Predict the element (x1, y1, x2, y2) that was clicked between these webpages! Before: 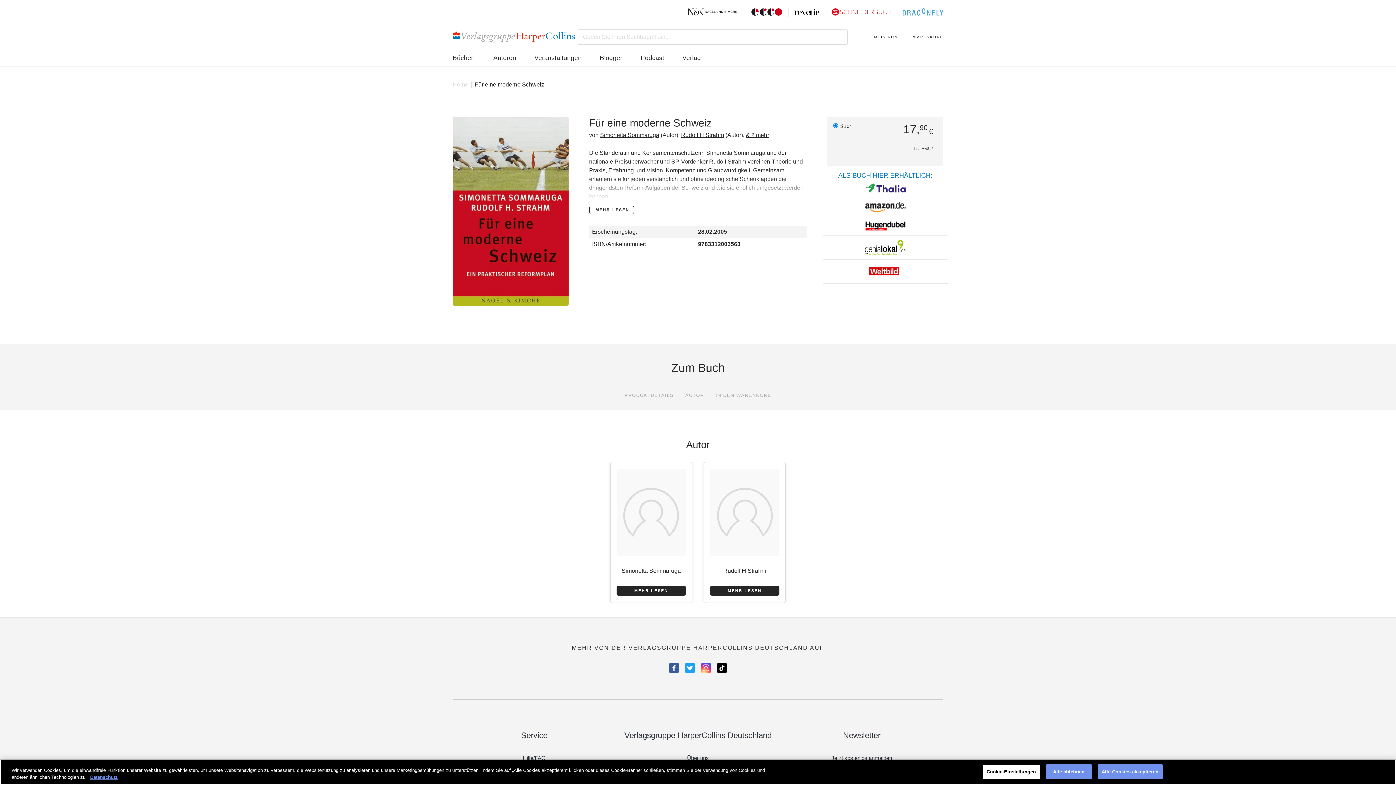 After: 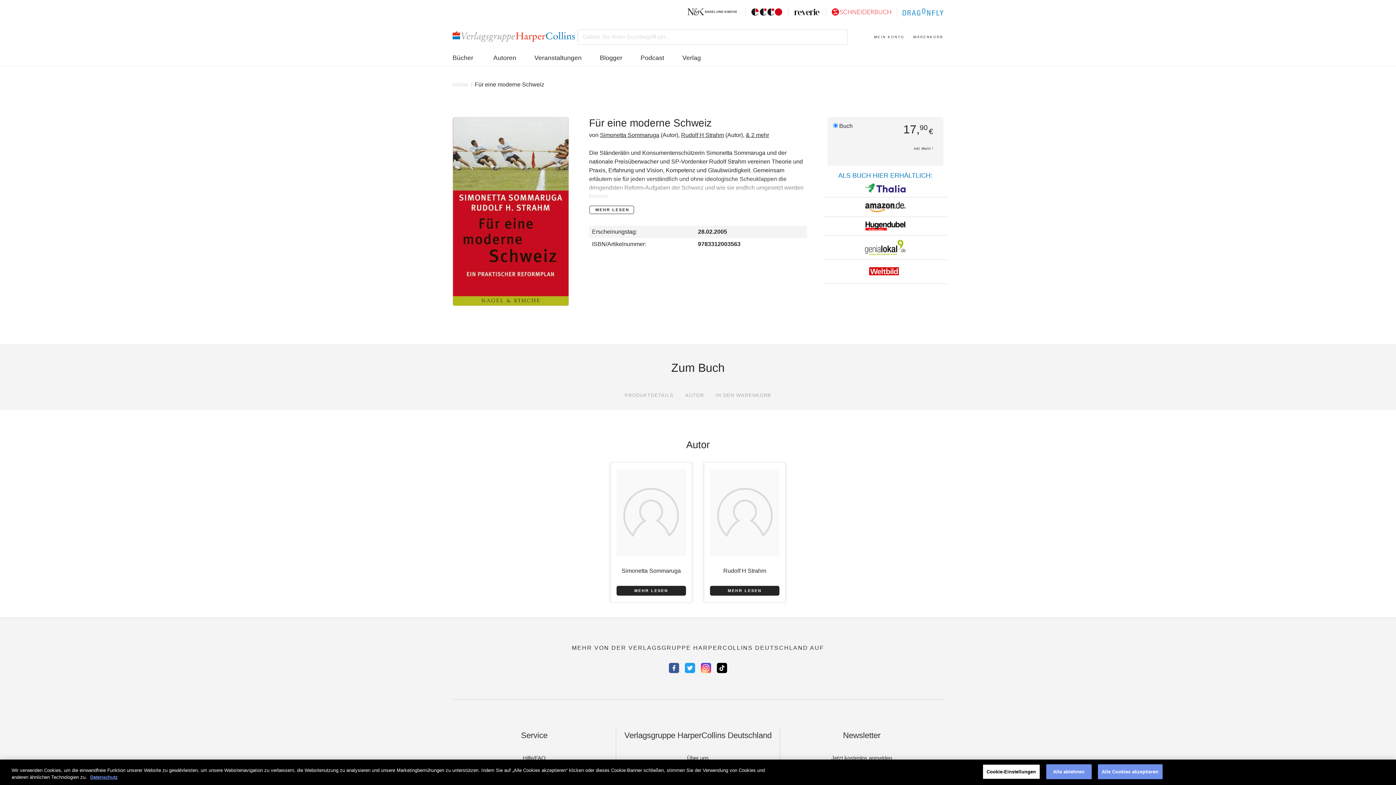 Action: bbox: (863, 264, 907, 279)